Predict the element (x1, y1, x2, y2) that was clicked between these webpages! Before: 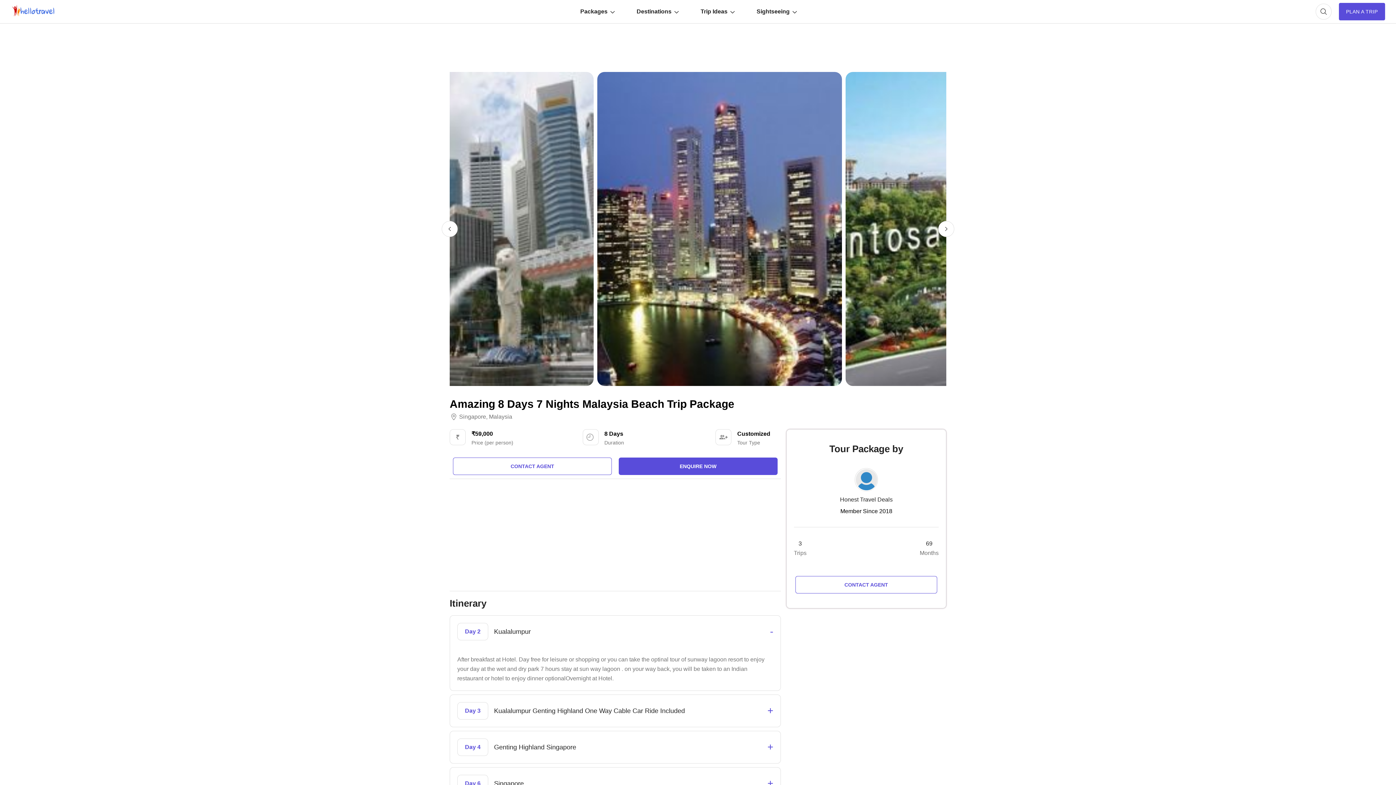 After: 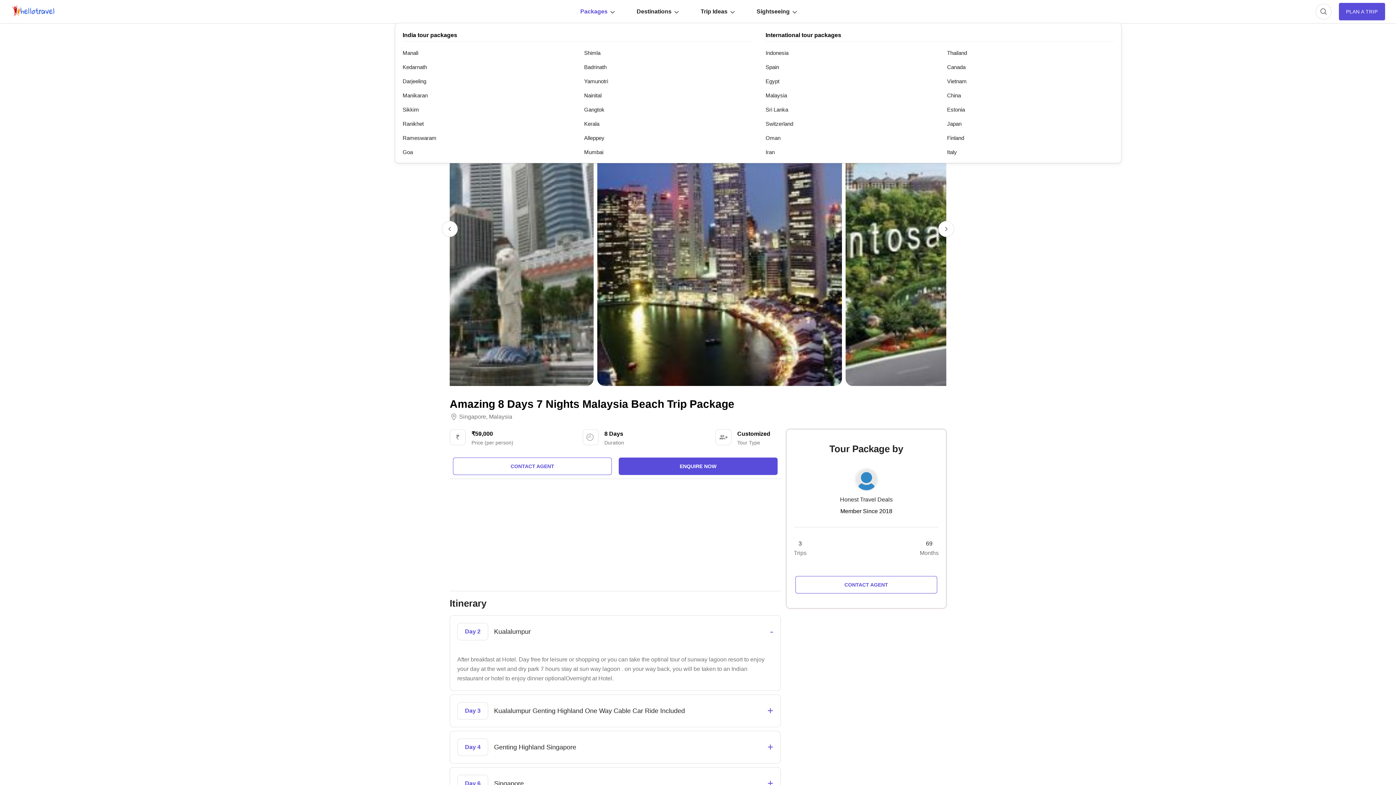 Action: label: Packages bbox: (569, 1, 625, 21)